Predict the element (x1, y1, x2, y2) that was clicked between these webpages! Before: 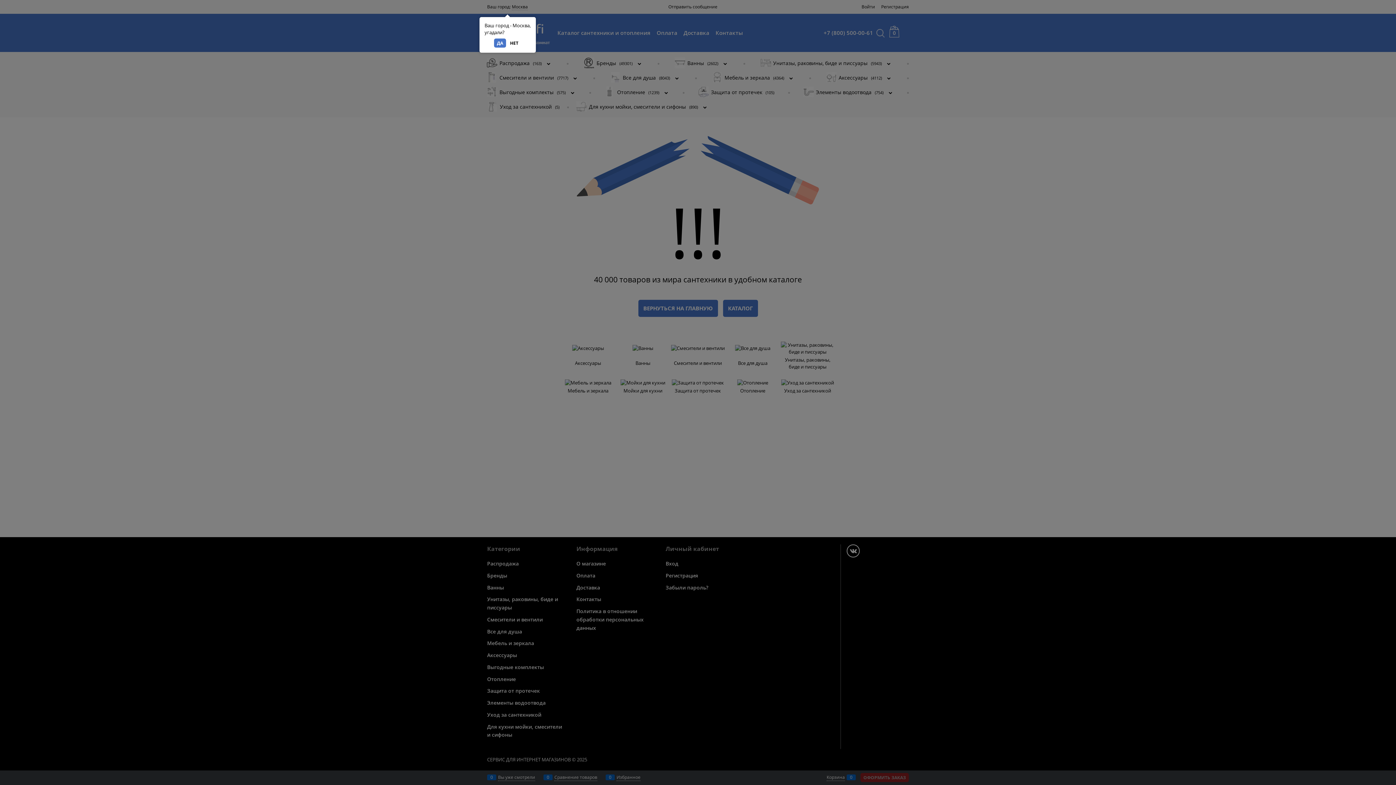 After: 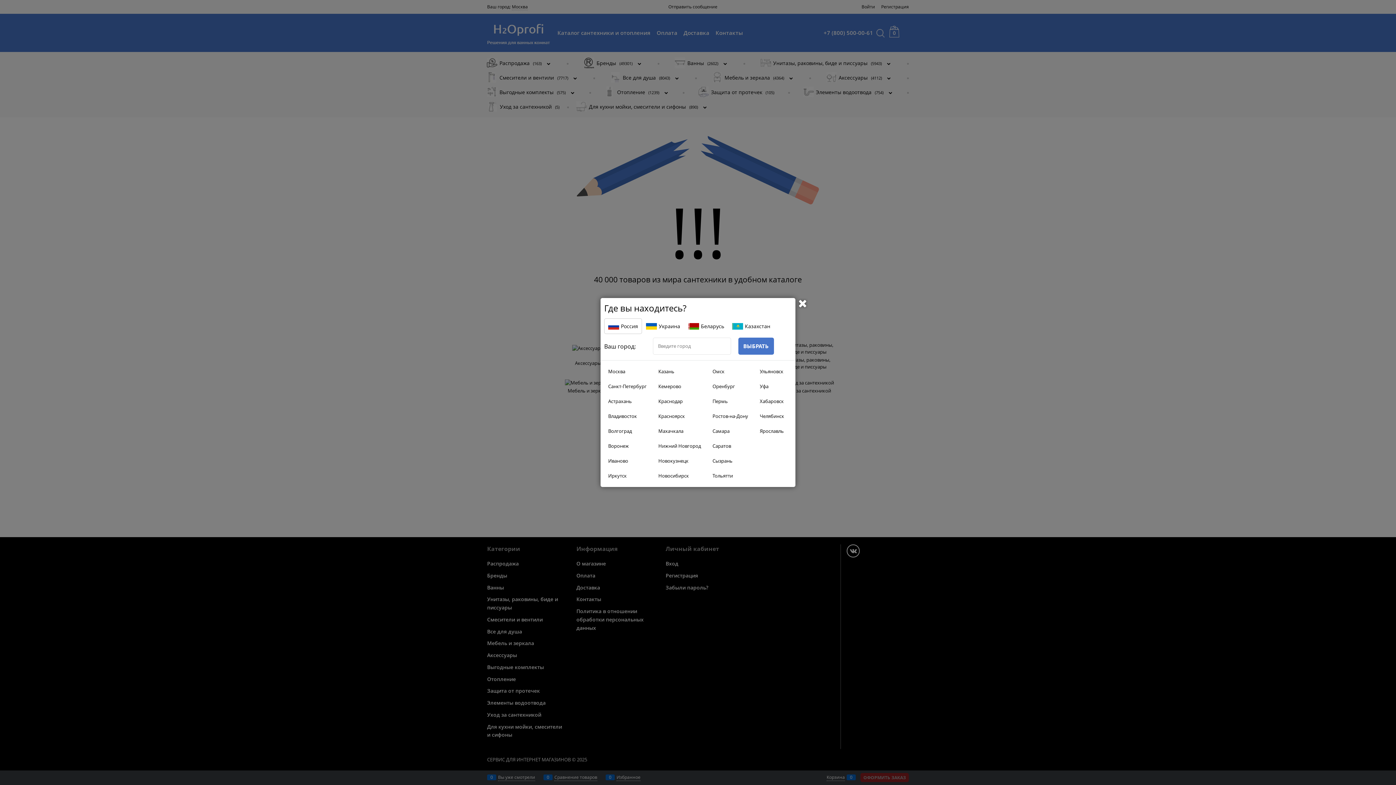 Action: label: НЕТ bbox: (507, 38, 521, 47)